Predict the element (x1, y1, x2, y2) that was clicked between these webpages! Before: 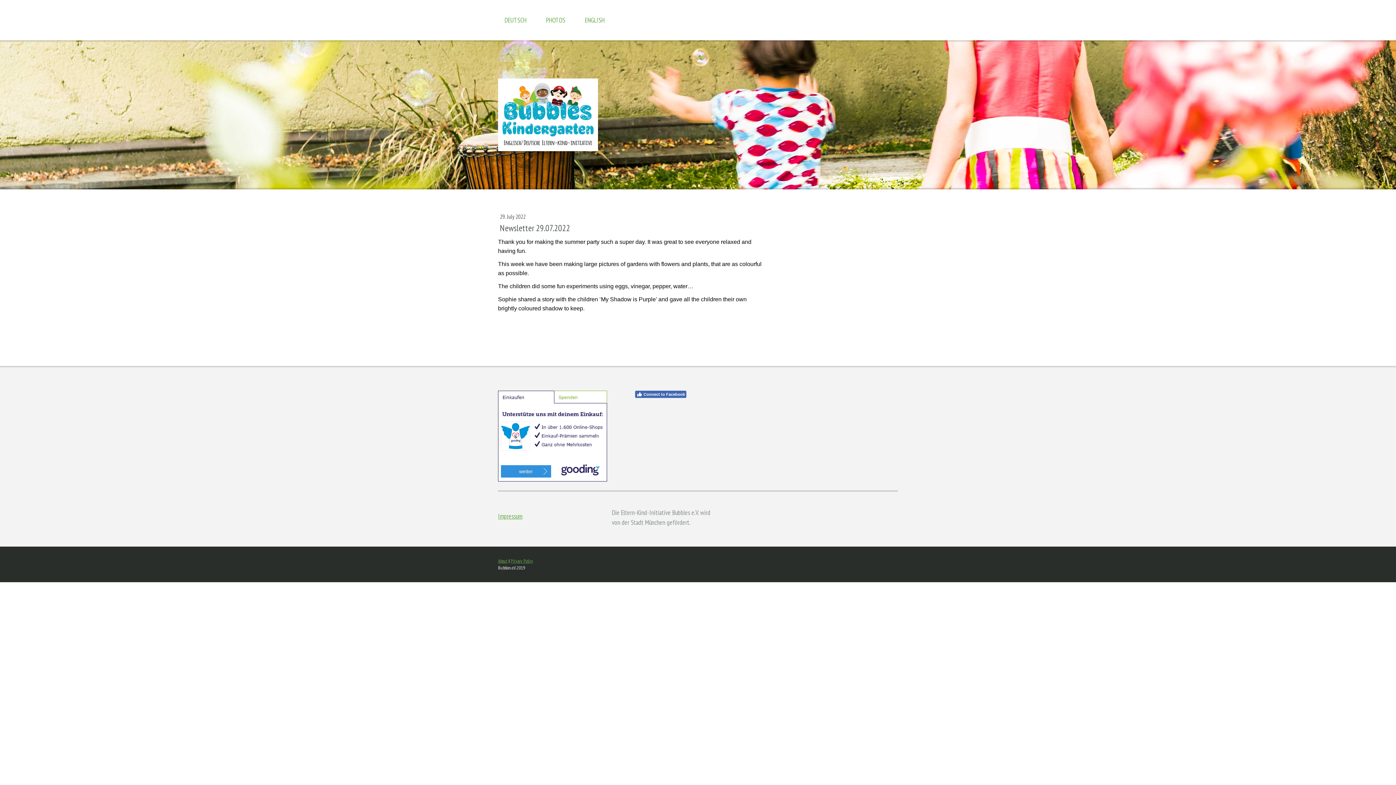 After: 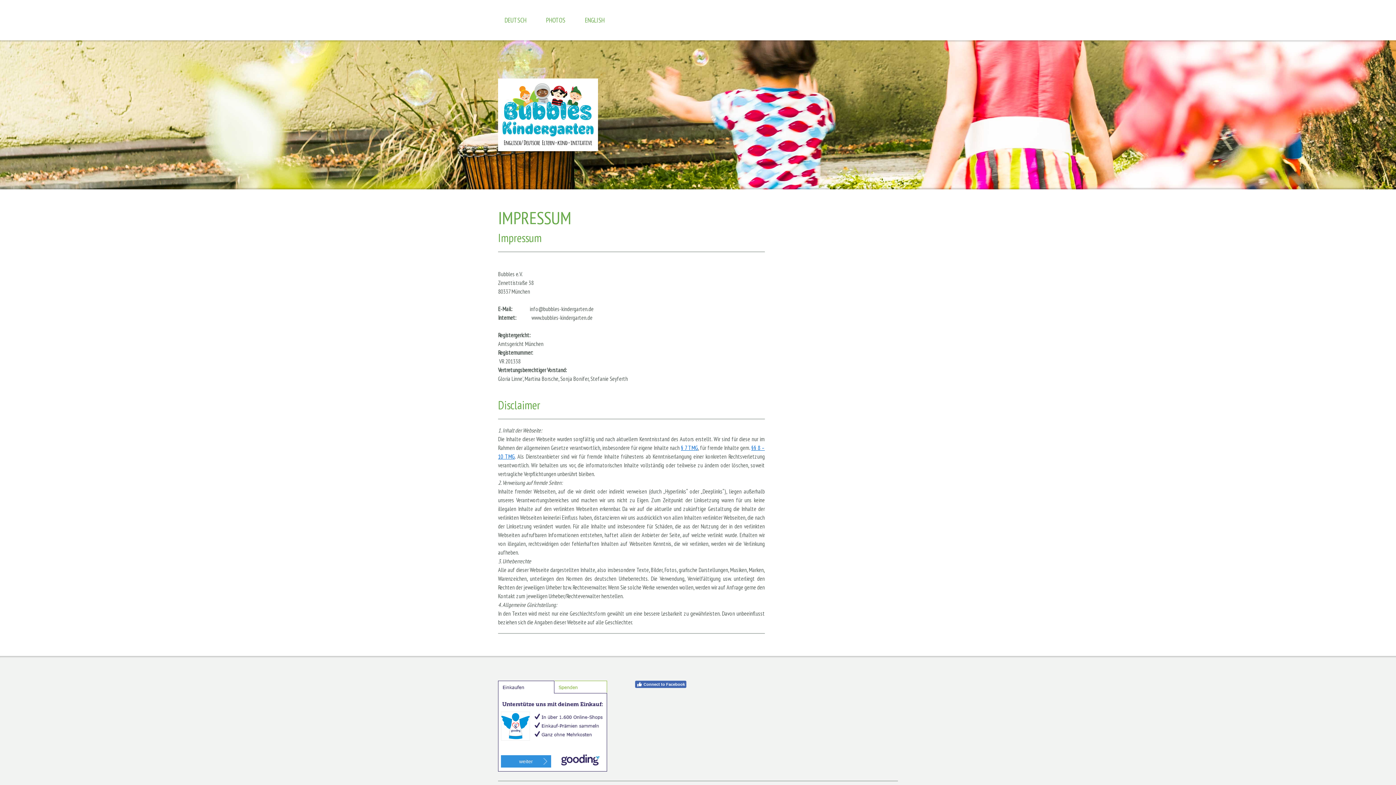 Action: label: Impressum bbox: (498, 512, 522, 520)